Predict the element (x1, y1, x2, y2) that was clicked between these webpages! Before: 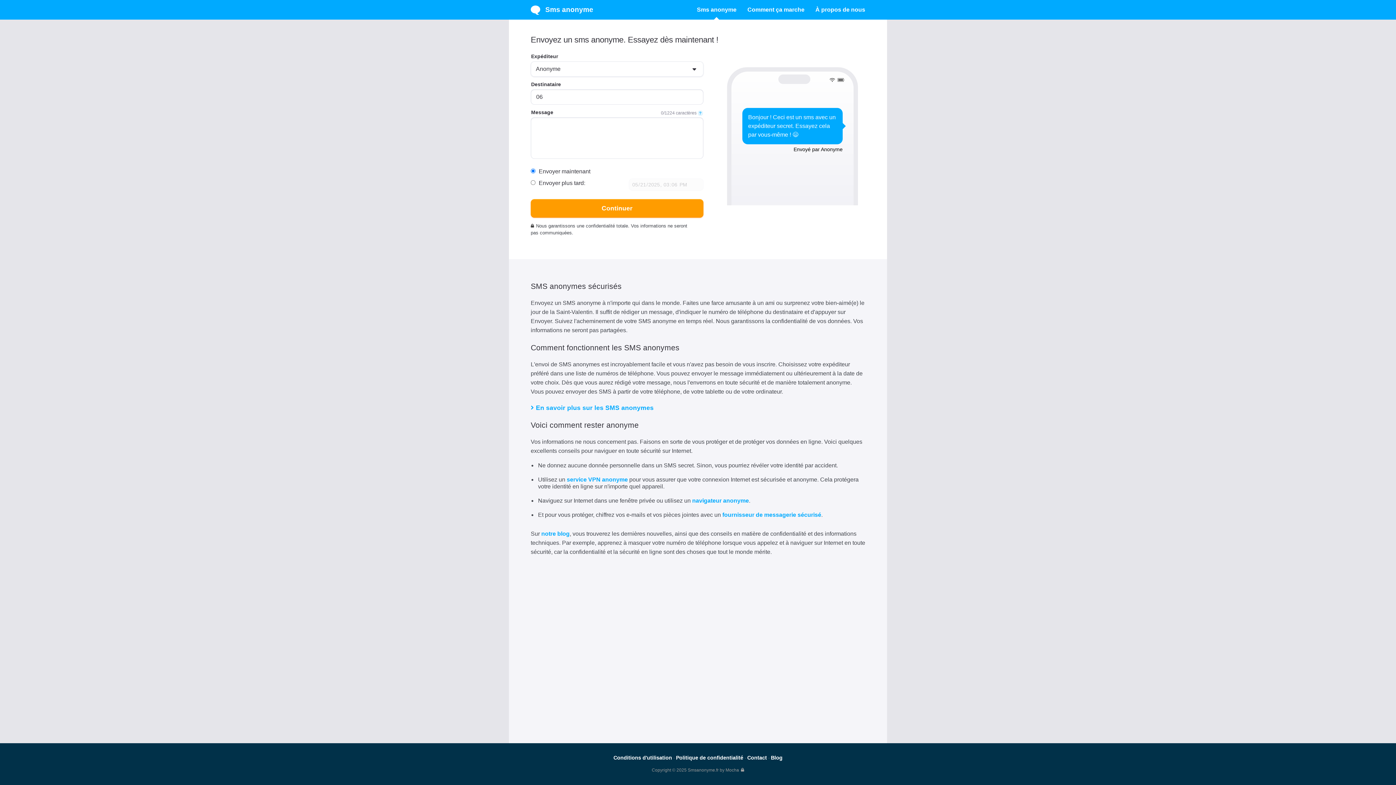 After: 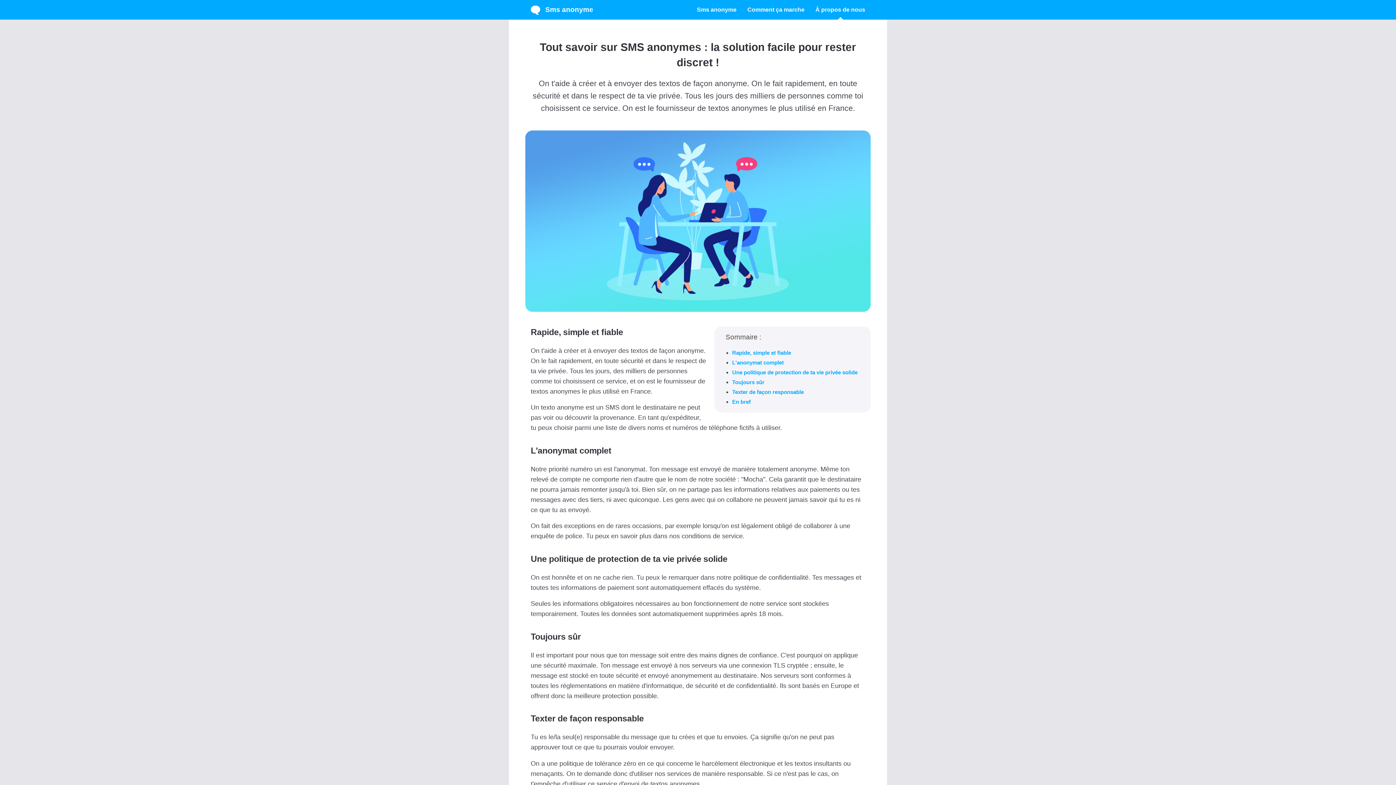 Action: bbox: (810, 0, 865, 19) label: À propos de nous